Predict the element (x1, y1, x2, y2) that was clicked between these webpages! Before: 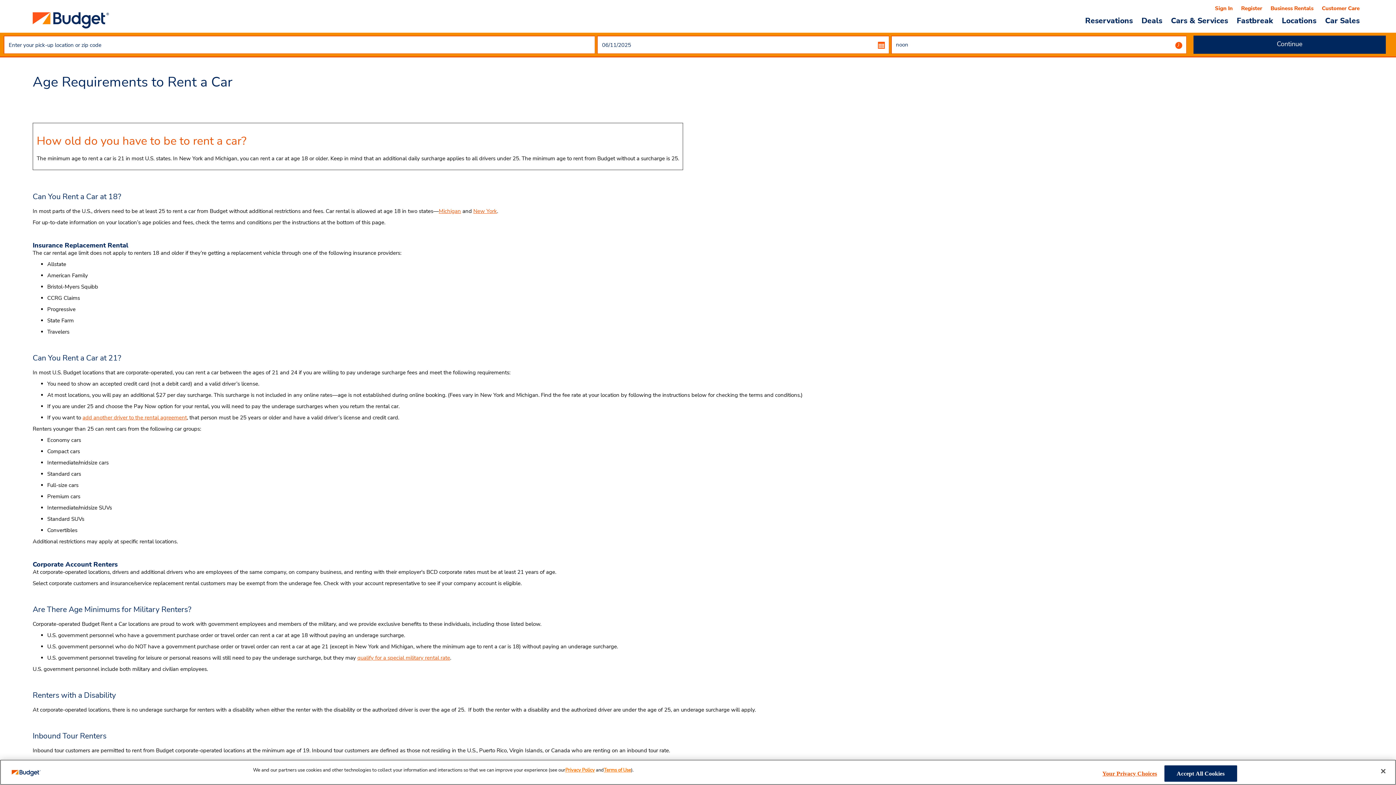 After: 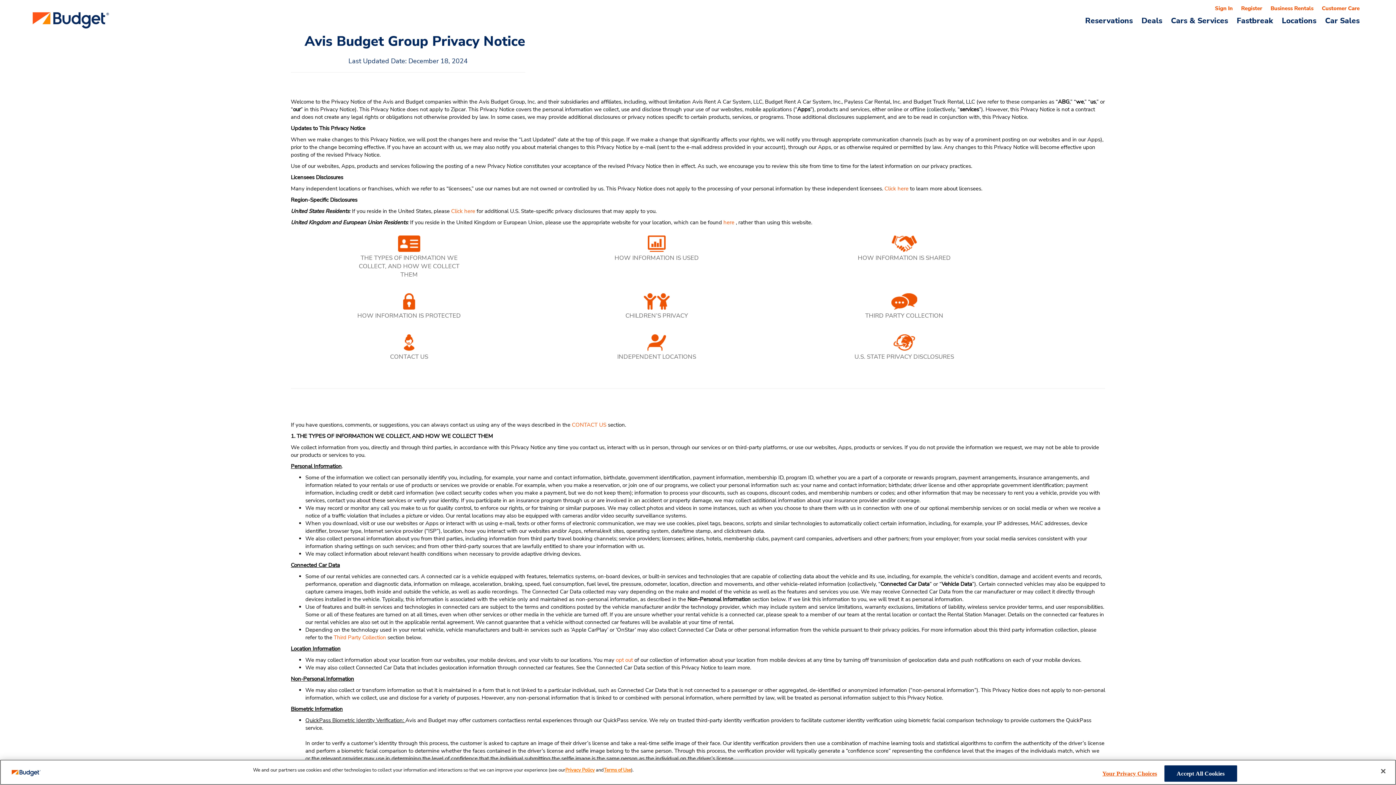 Action: bbox: (565, 767, 594, 773) label: Privacy Policy